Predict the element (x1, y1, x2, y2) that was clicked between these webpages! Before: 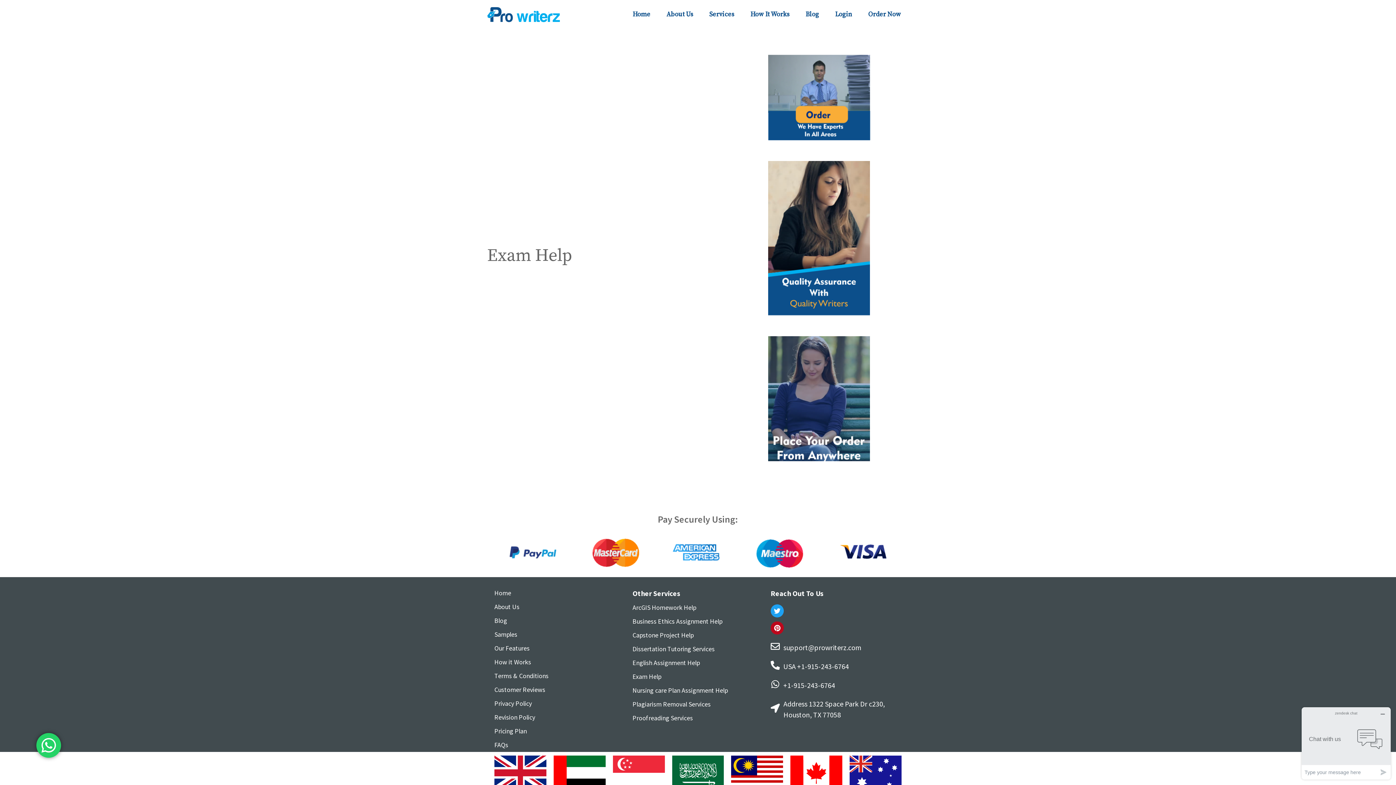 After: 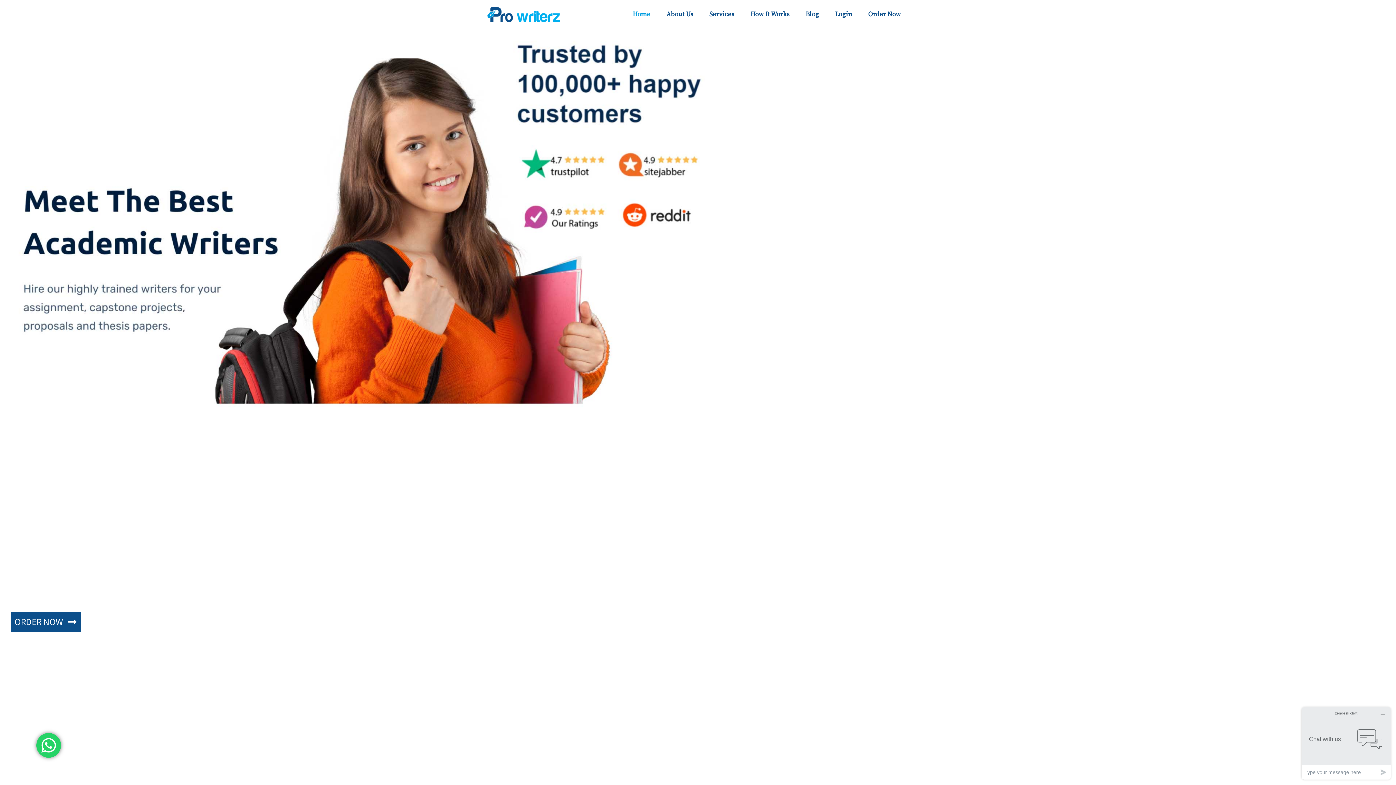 Action: bbox: (487, 9, 560, 17)